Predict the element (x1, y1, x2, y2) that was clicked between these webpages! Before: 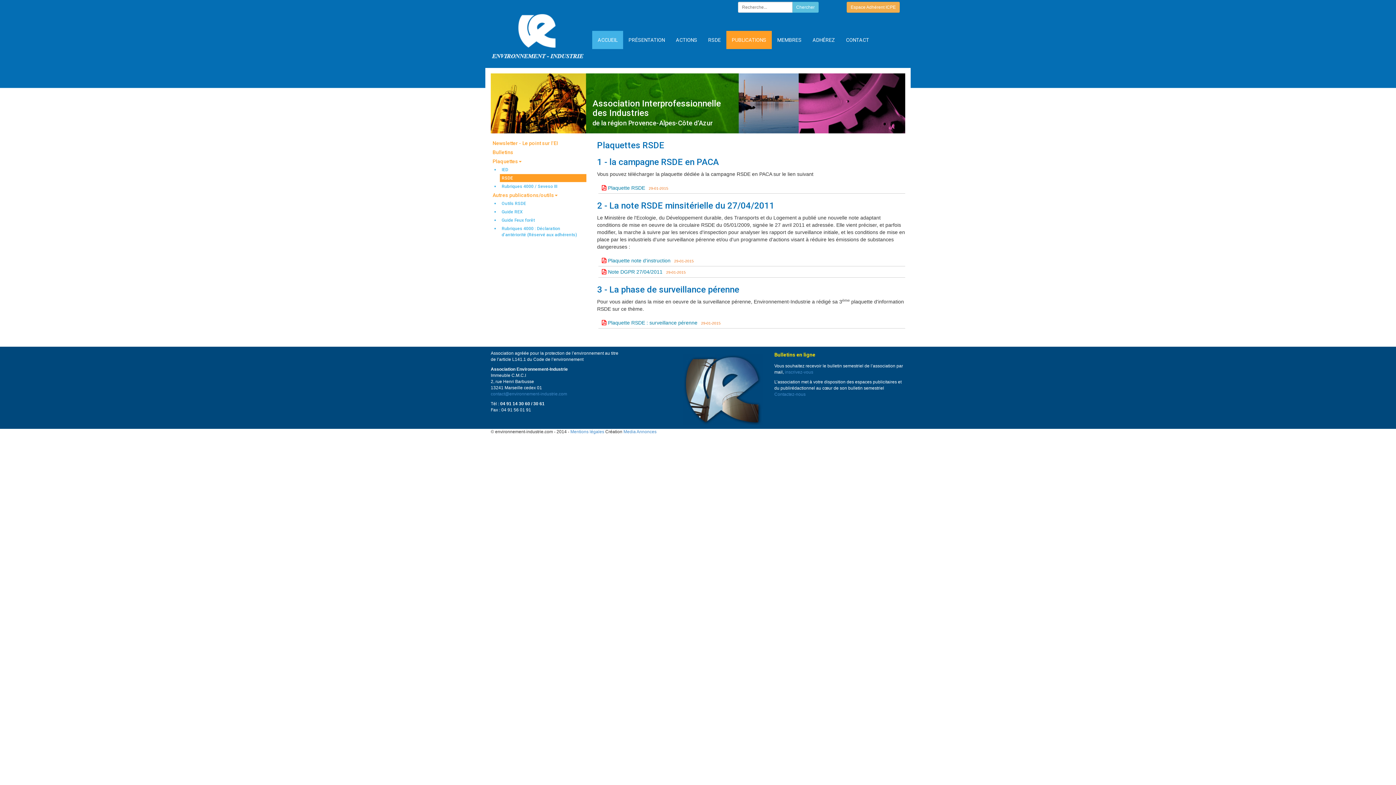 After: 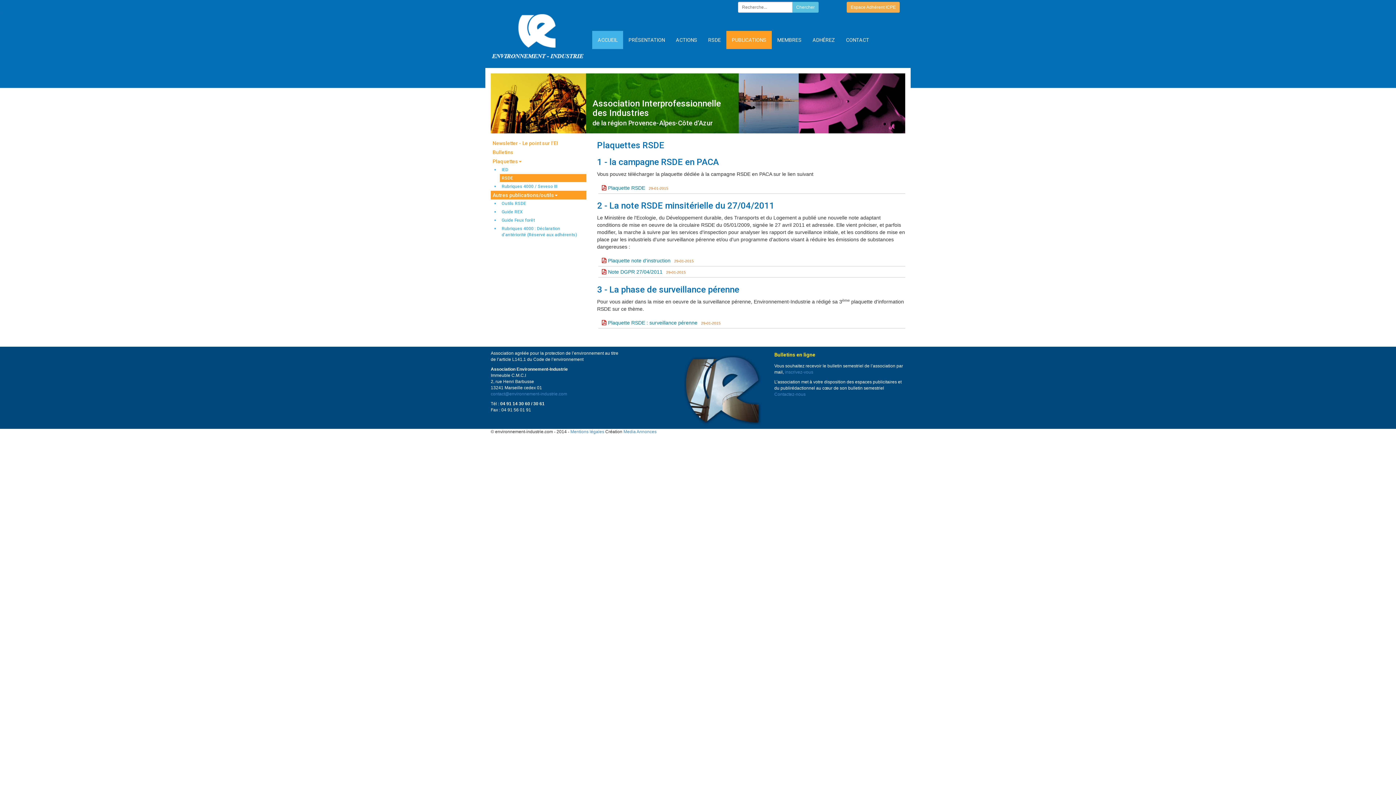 Action: bbox: (490, 190, 586, 199) label: Autres publications/outils